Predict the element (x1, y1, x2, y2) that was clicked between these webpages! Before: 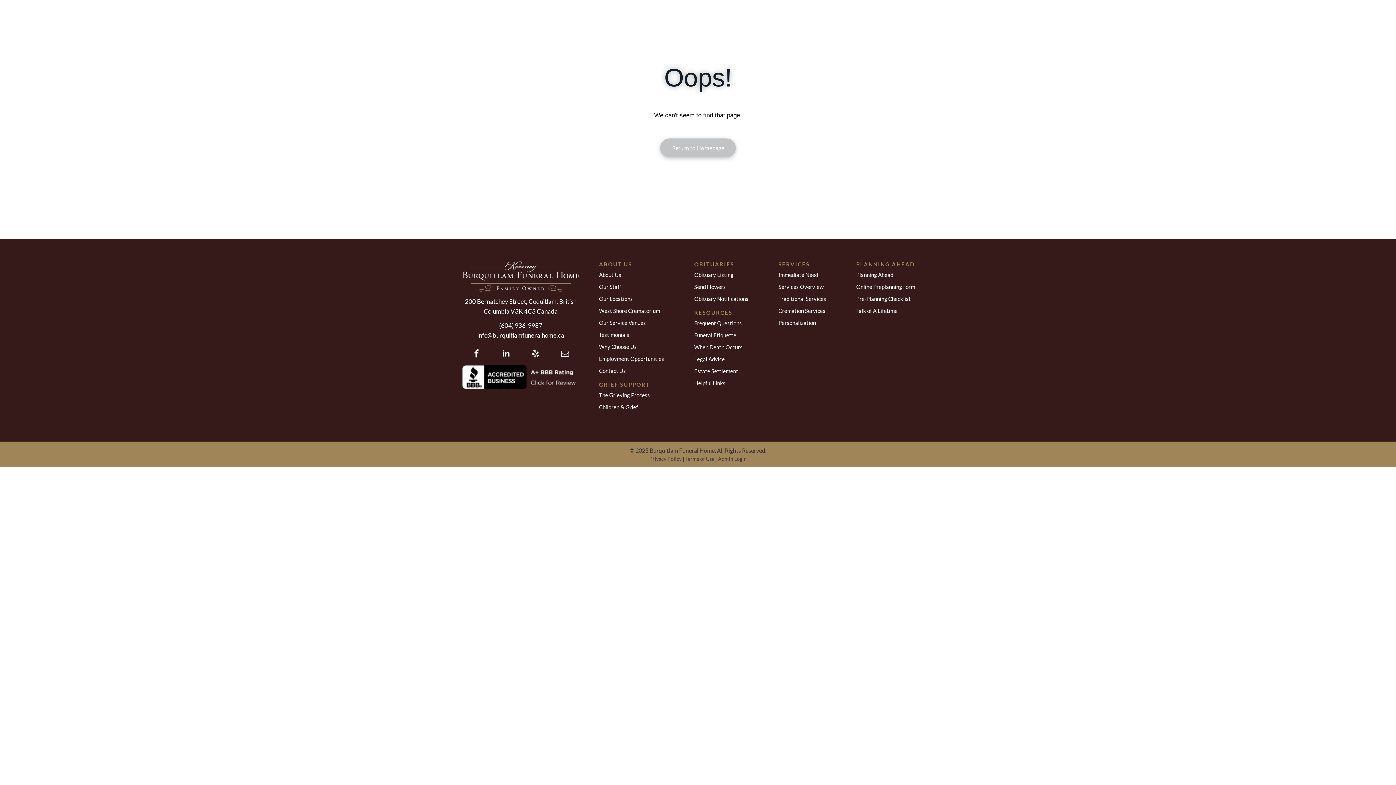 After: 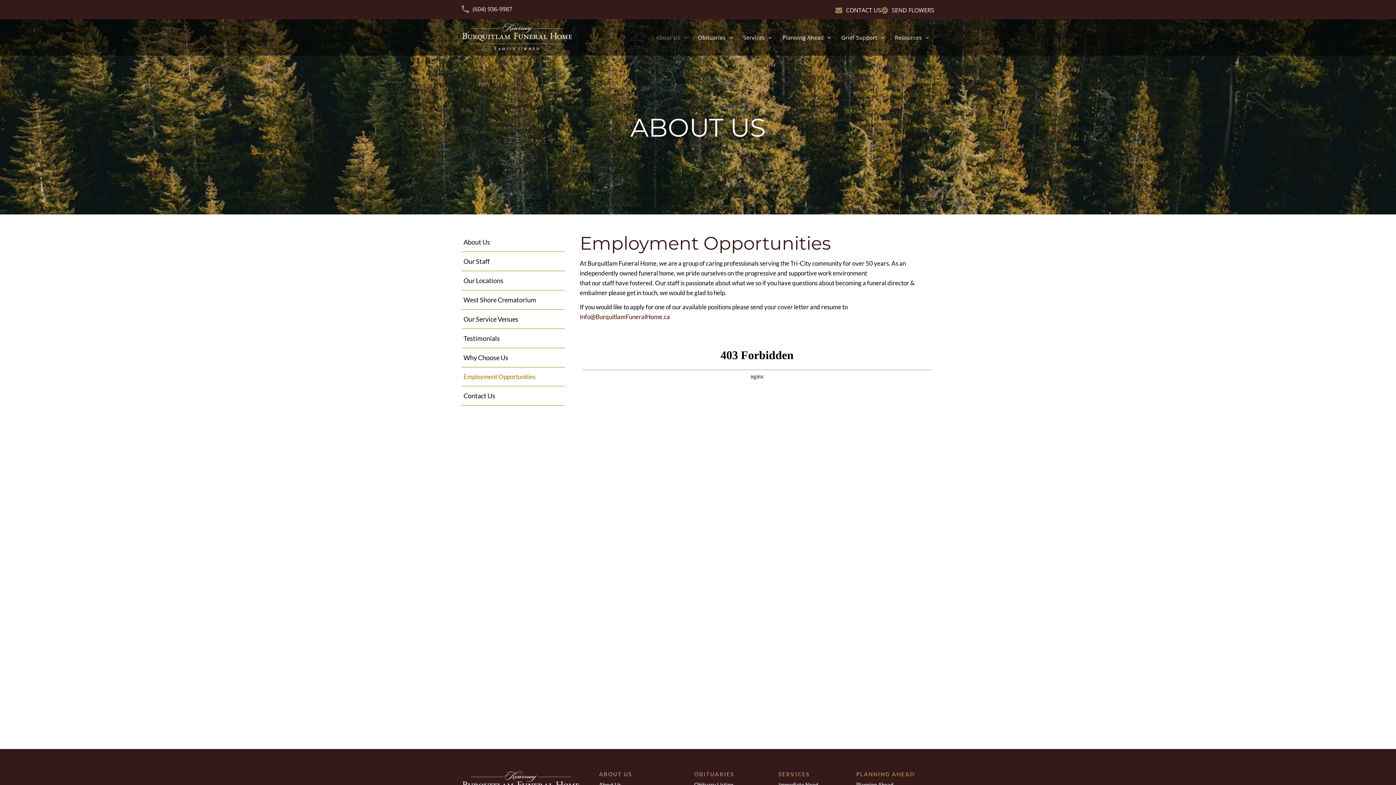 Action: label: Employment Opportunities bbox: (599, 354, 664, 363)